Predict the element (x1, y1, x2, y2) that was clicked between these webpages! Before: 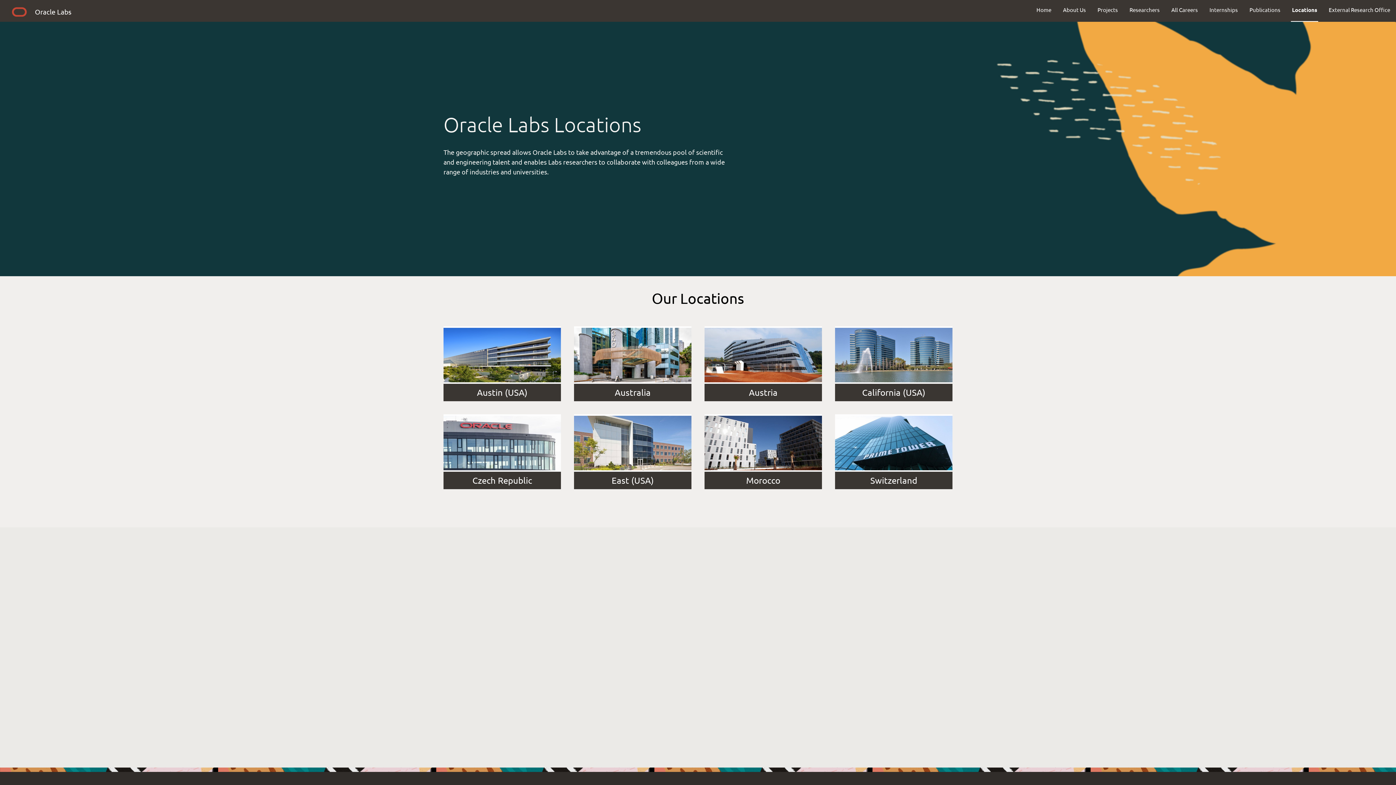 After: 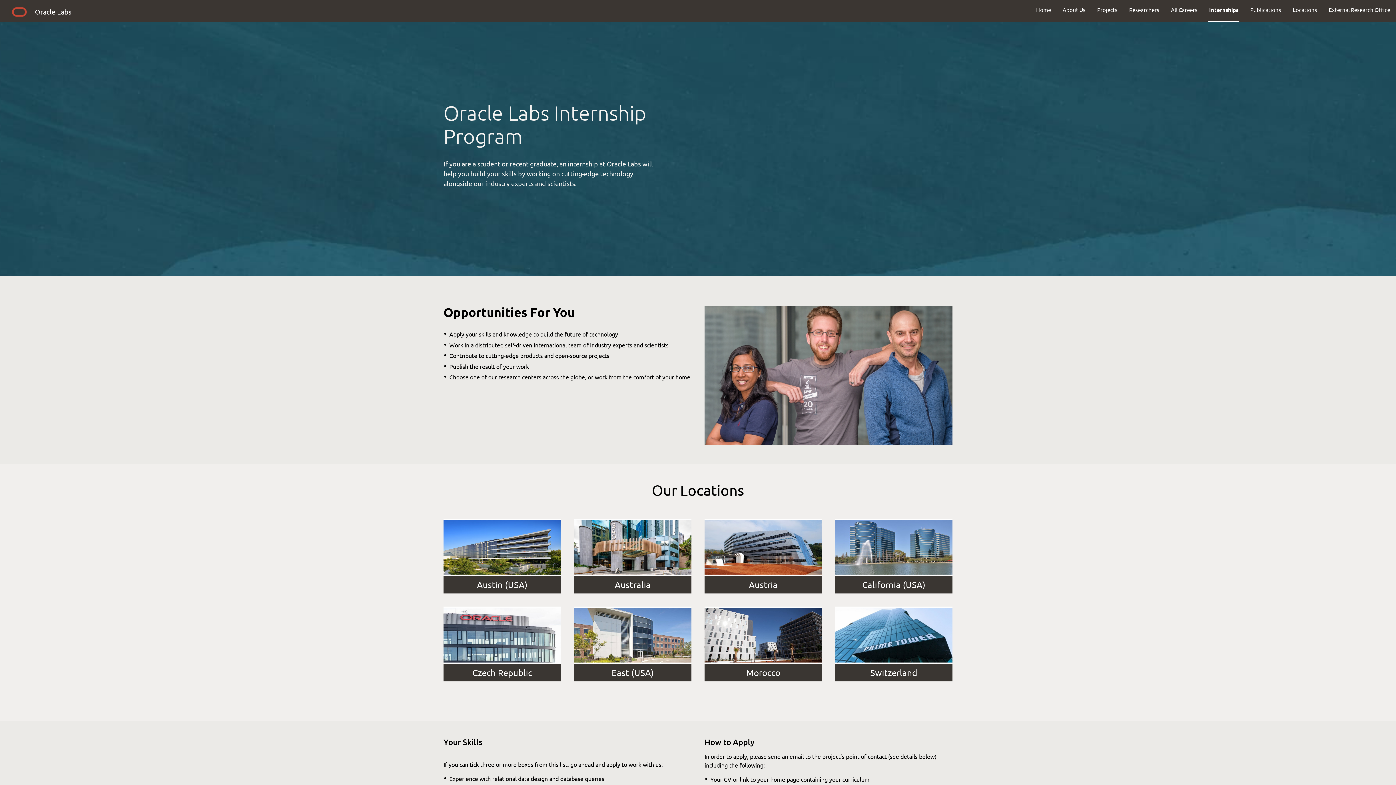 Action: label: Internships bbox: (1204, 0, 1244, 19)